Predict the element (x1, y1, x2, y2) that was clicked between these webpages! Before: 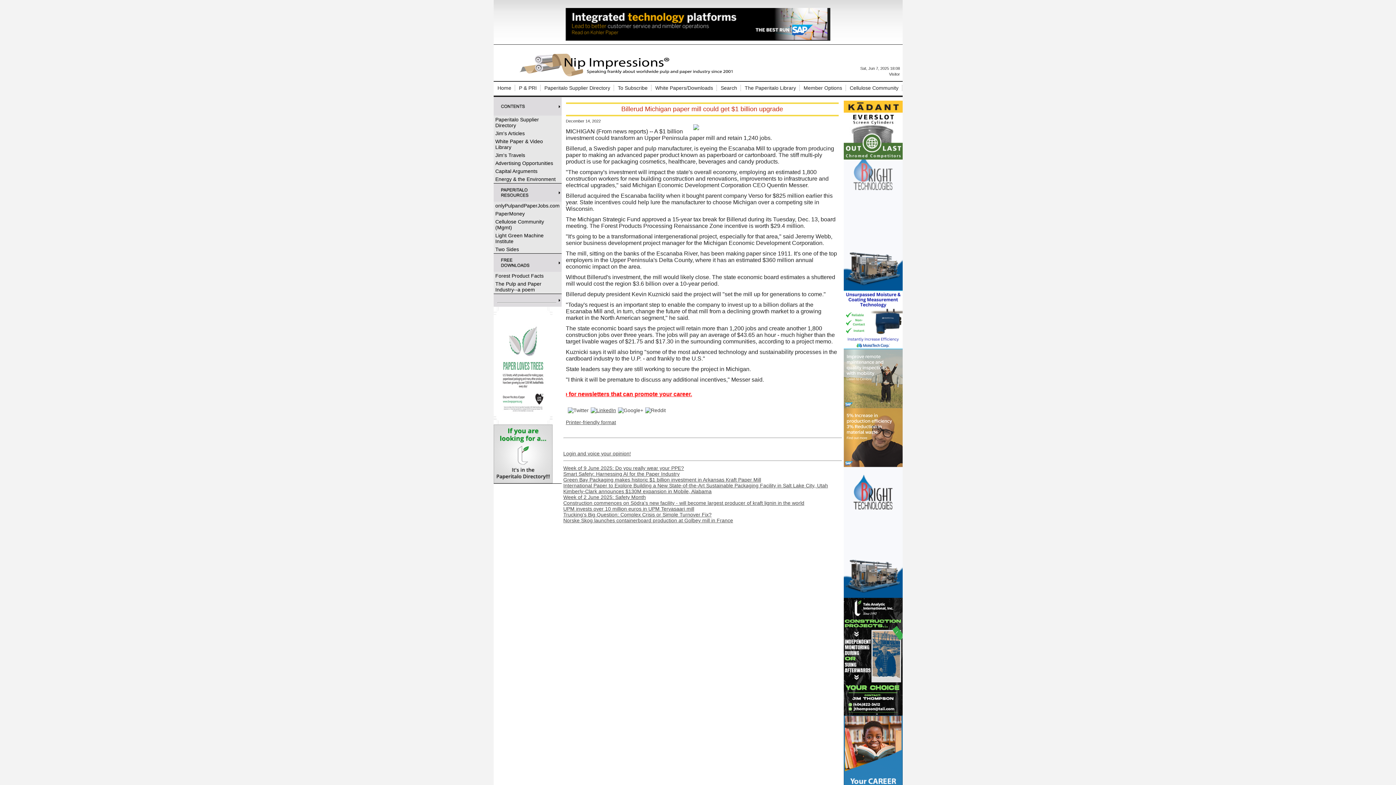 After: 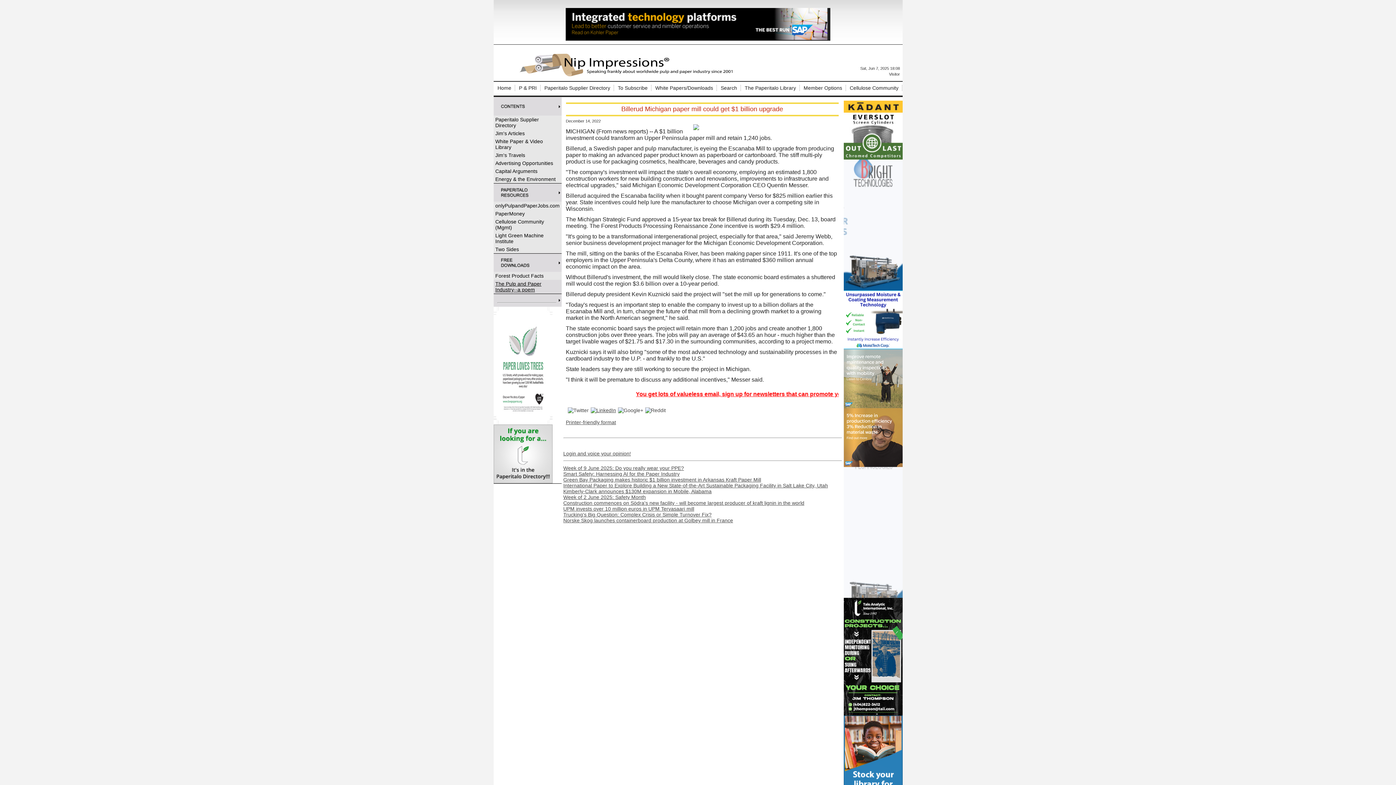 Action: bbox: (493, 280, 561, 293) label: The Pulp and Paper Industry--a poem